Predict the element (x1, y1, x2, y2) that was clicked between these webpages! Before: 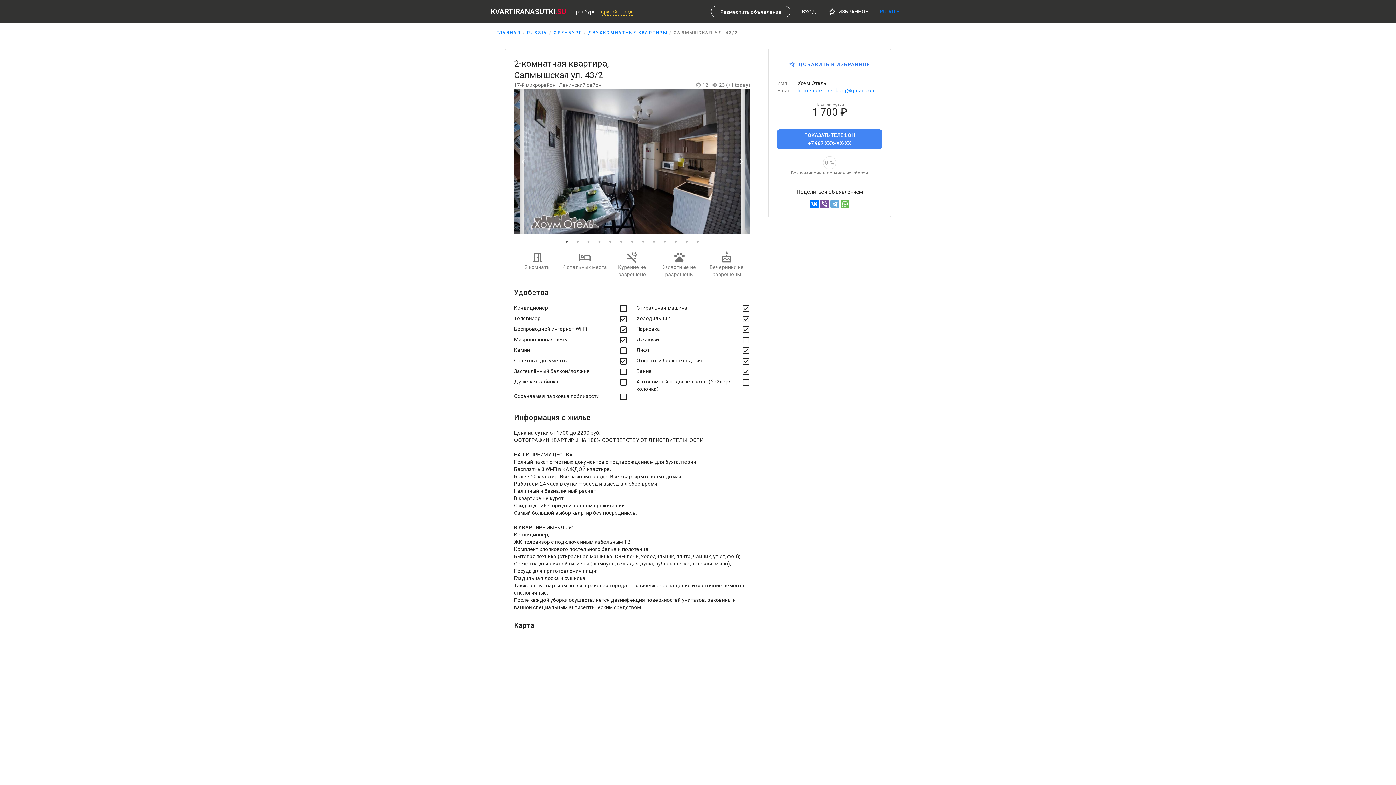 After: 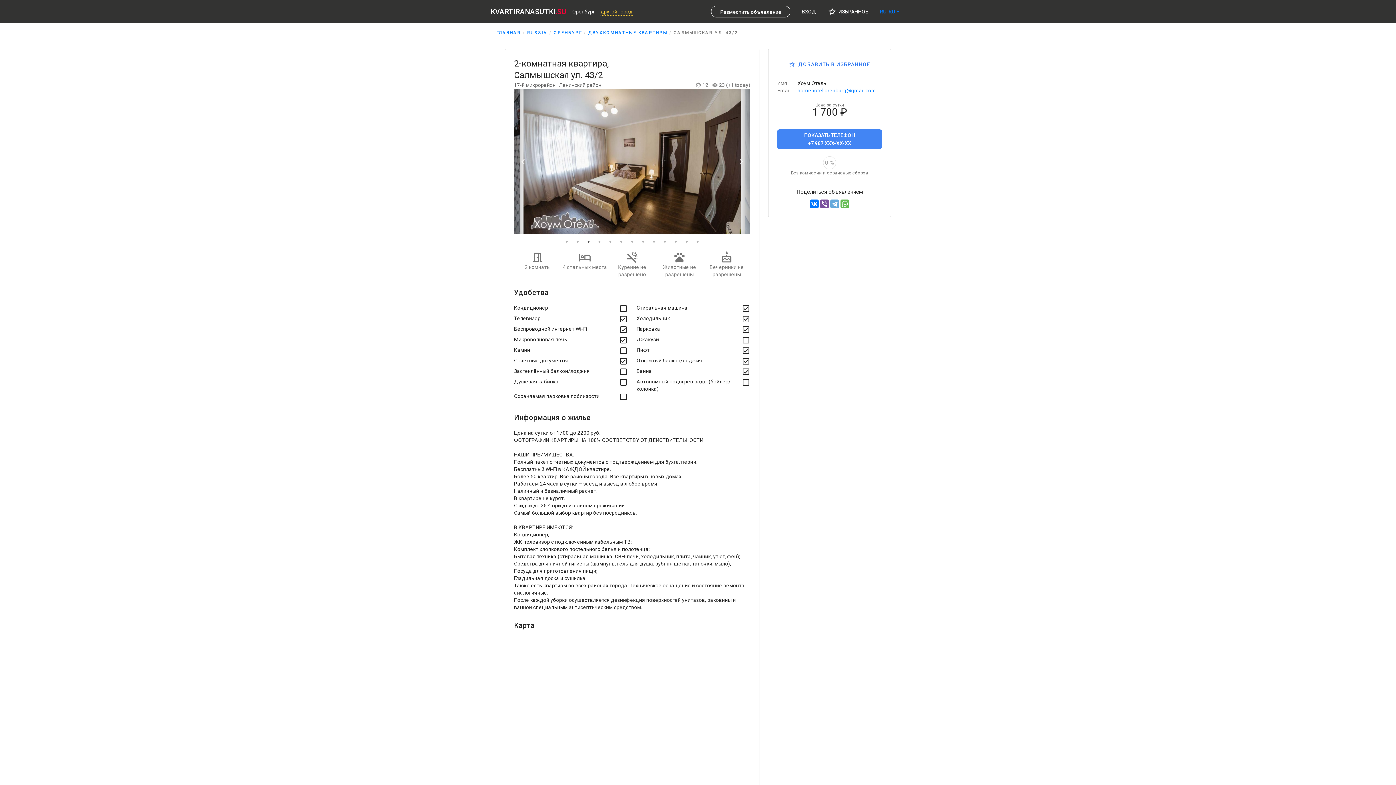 Action: bbox: (585, 238, 592, 245) label: 3 of 13